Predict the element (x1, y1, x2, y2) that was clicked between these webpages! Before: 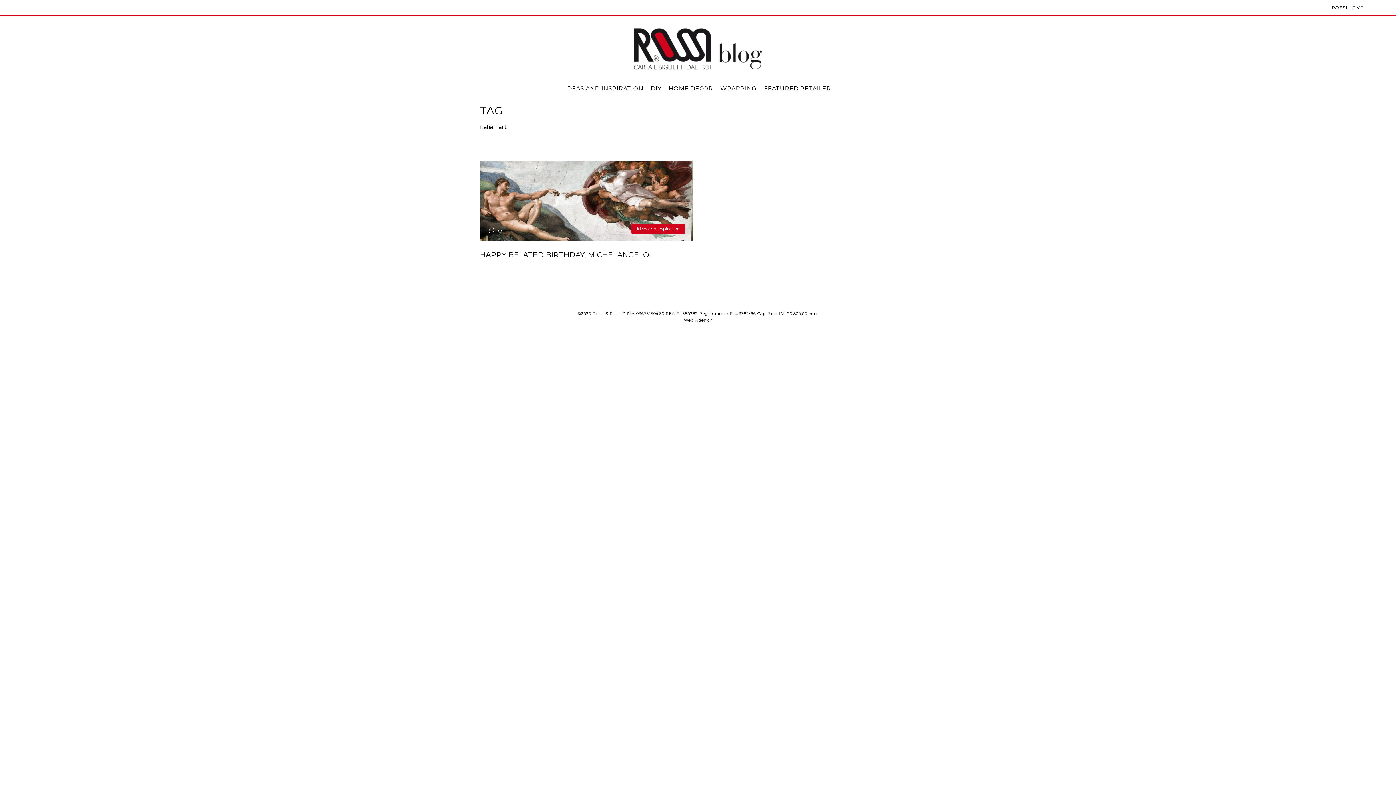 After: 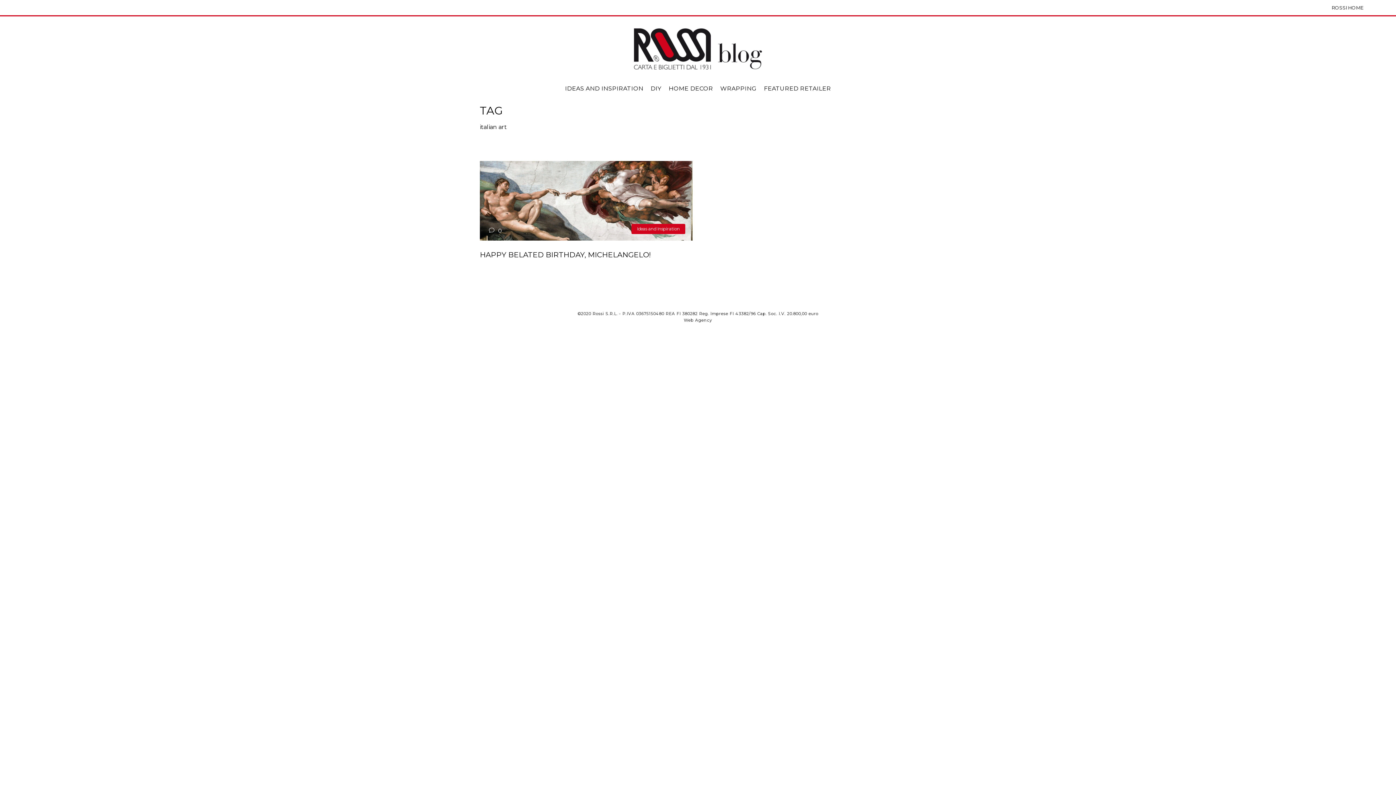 Action: bbox: (684, 317, 712, 323) label: Web Agency